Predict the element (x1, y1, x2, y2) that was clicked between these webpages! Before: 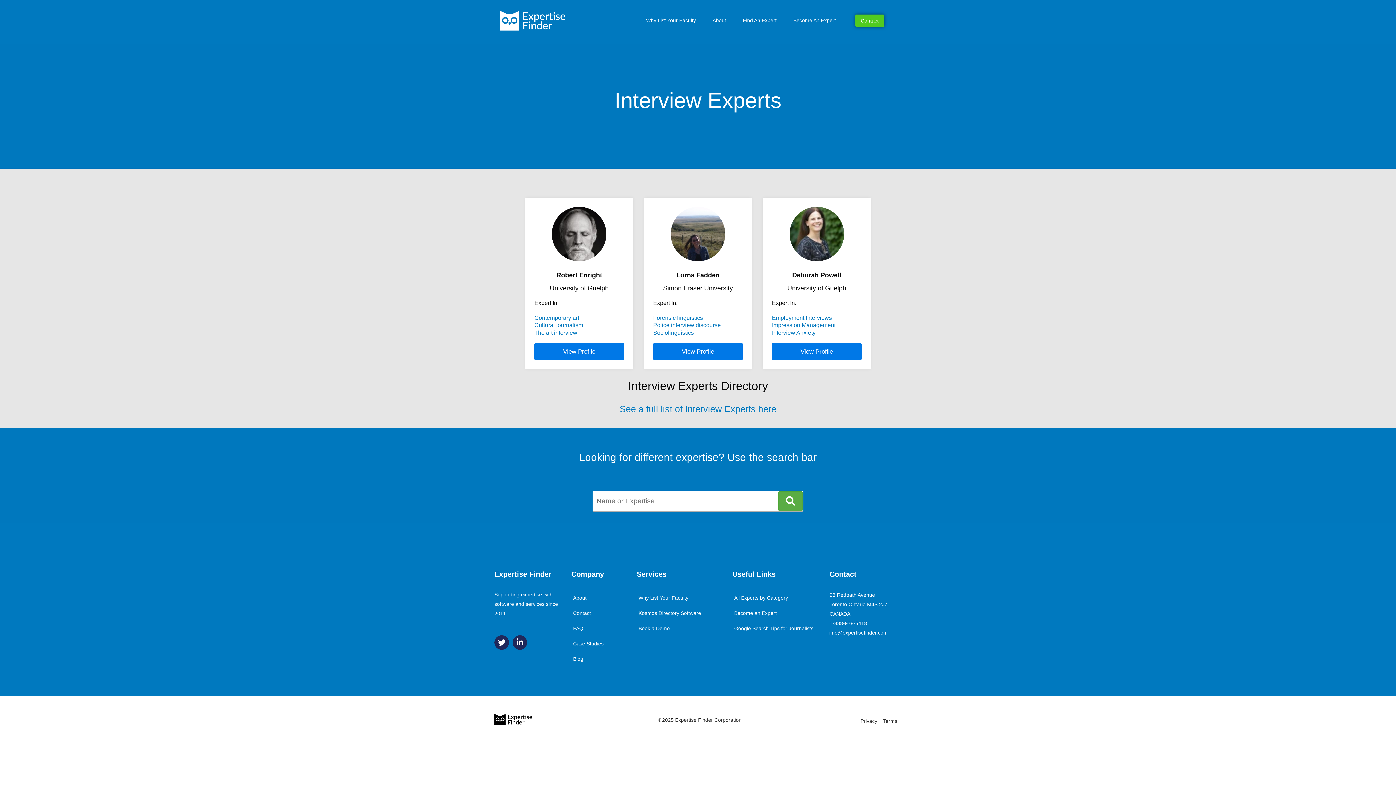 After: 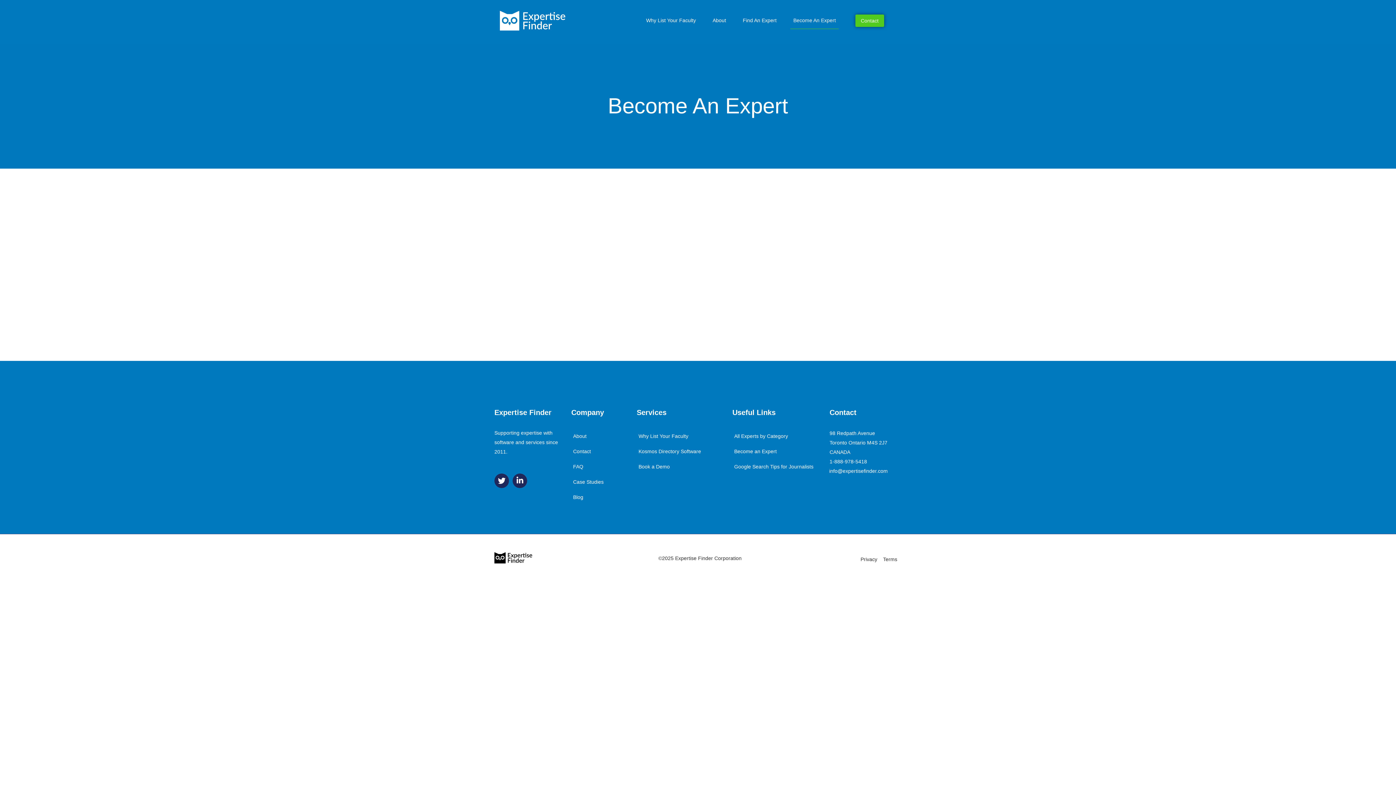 Action: label: Become an Expert bbox: (732, 605, 778, 621)